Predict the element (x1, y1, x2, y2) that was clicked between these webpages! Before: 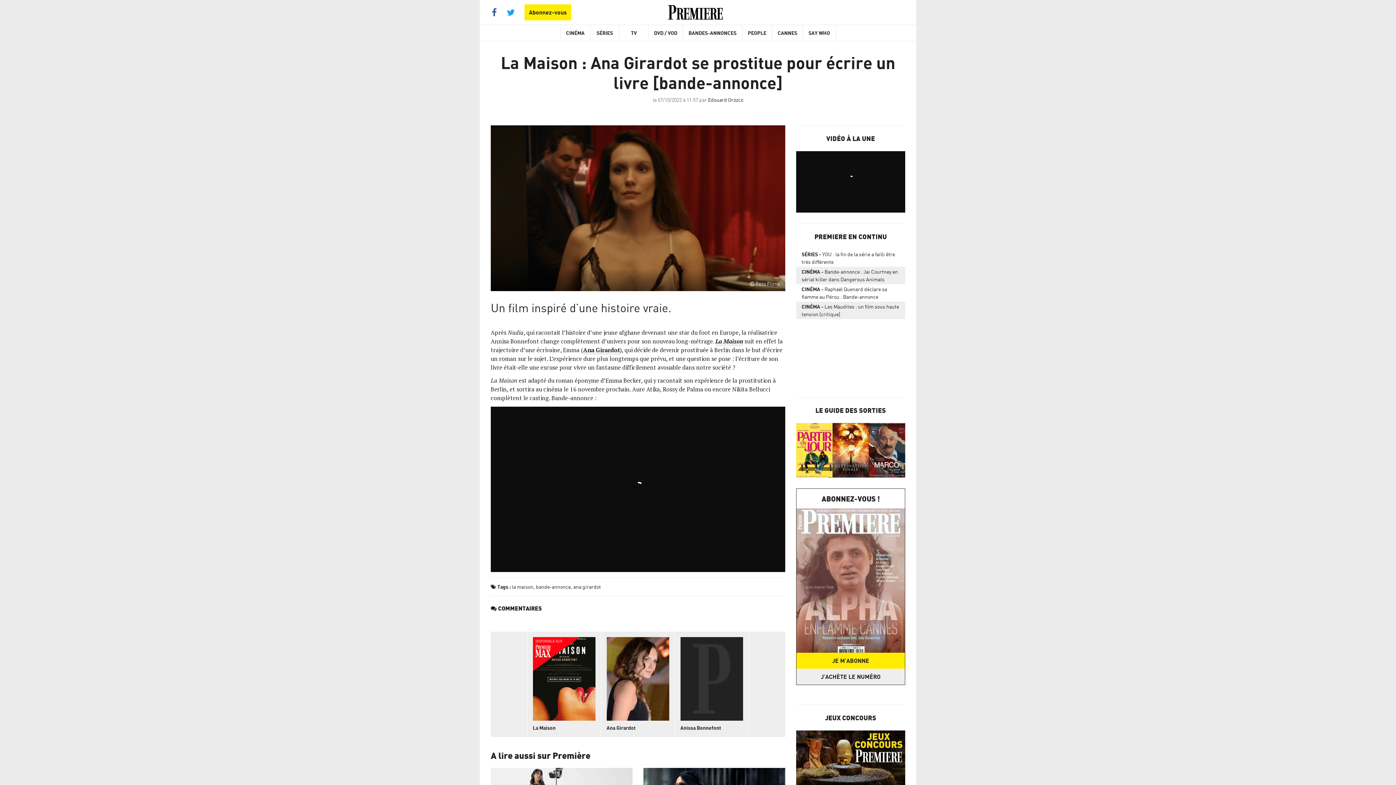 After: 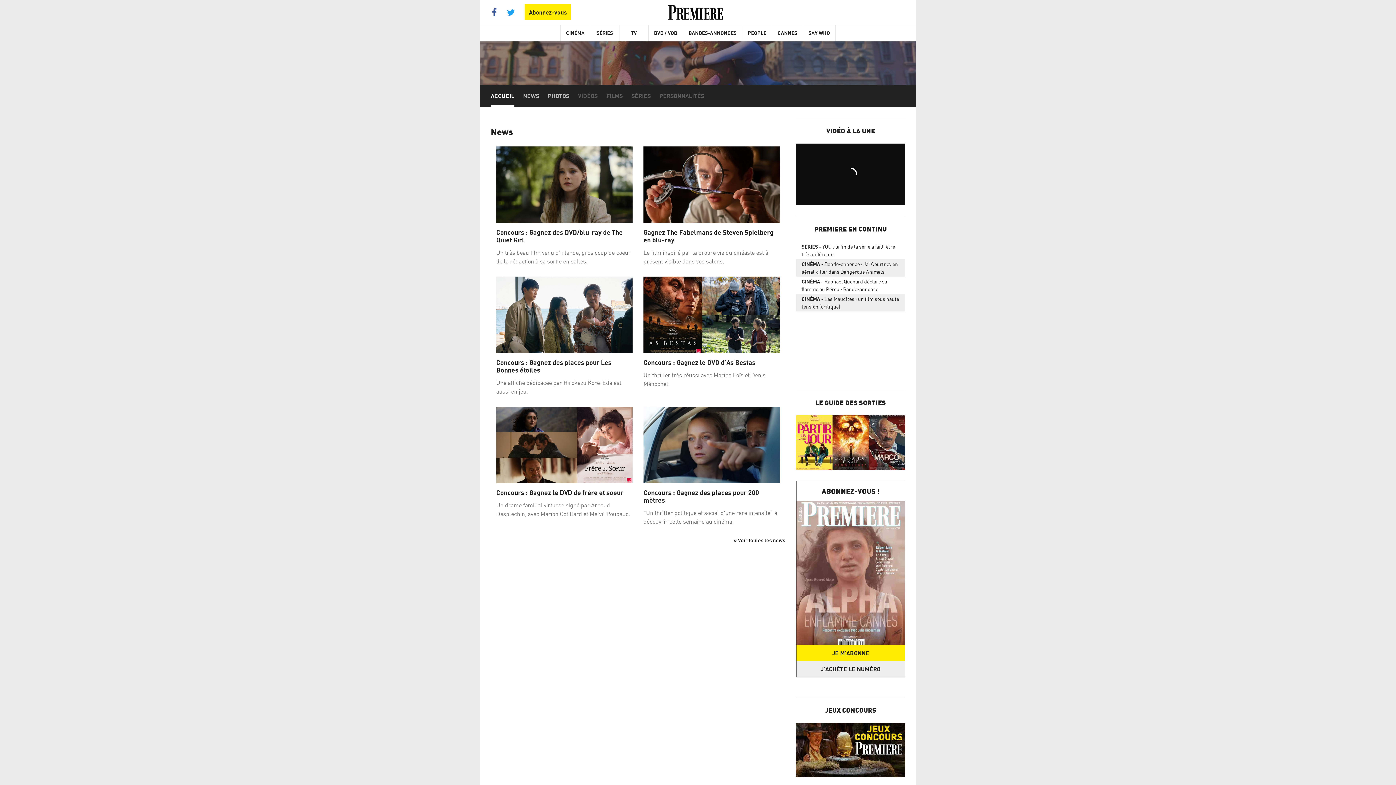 Action: bbox: (796, 730, 905, 785)